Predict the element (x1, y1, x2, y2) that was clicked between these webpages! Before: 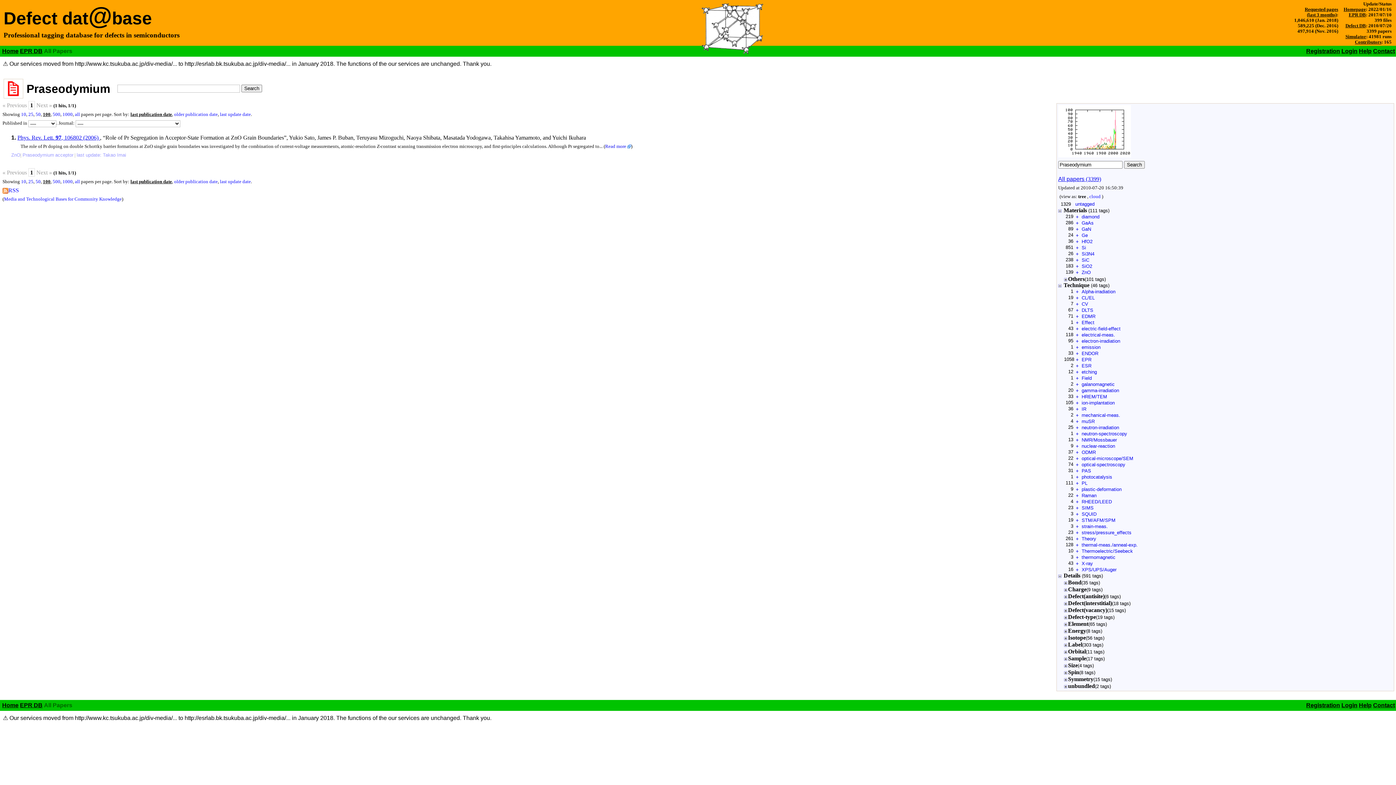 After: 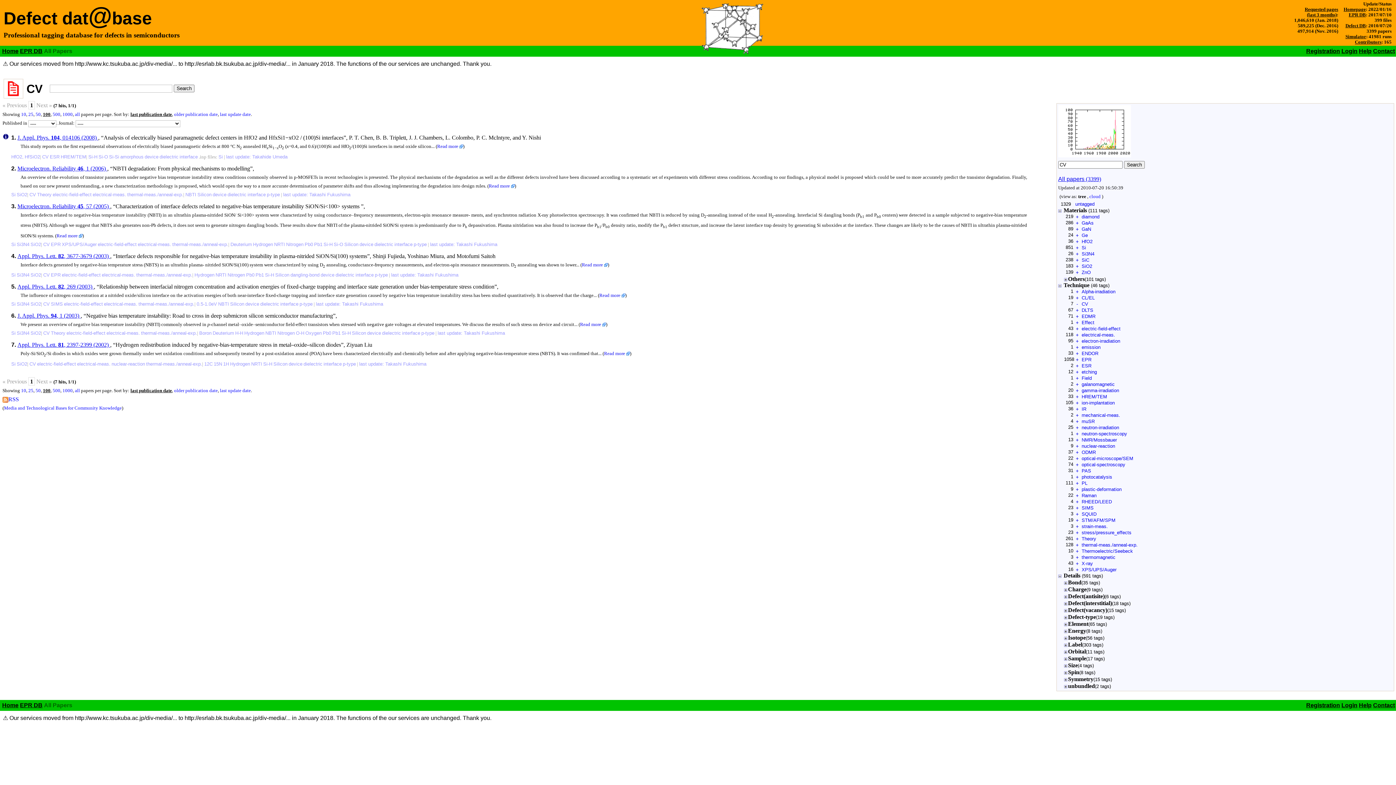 Action: label: CV bbox: (1081, 301, 1088, 306)